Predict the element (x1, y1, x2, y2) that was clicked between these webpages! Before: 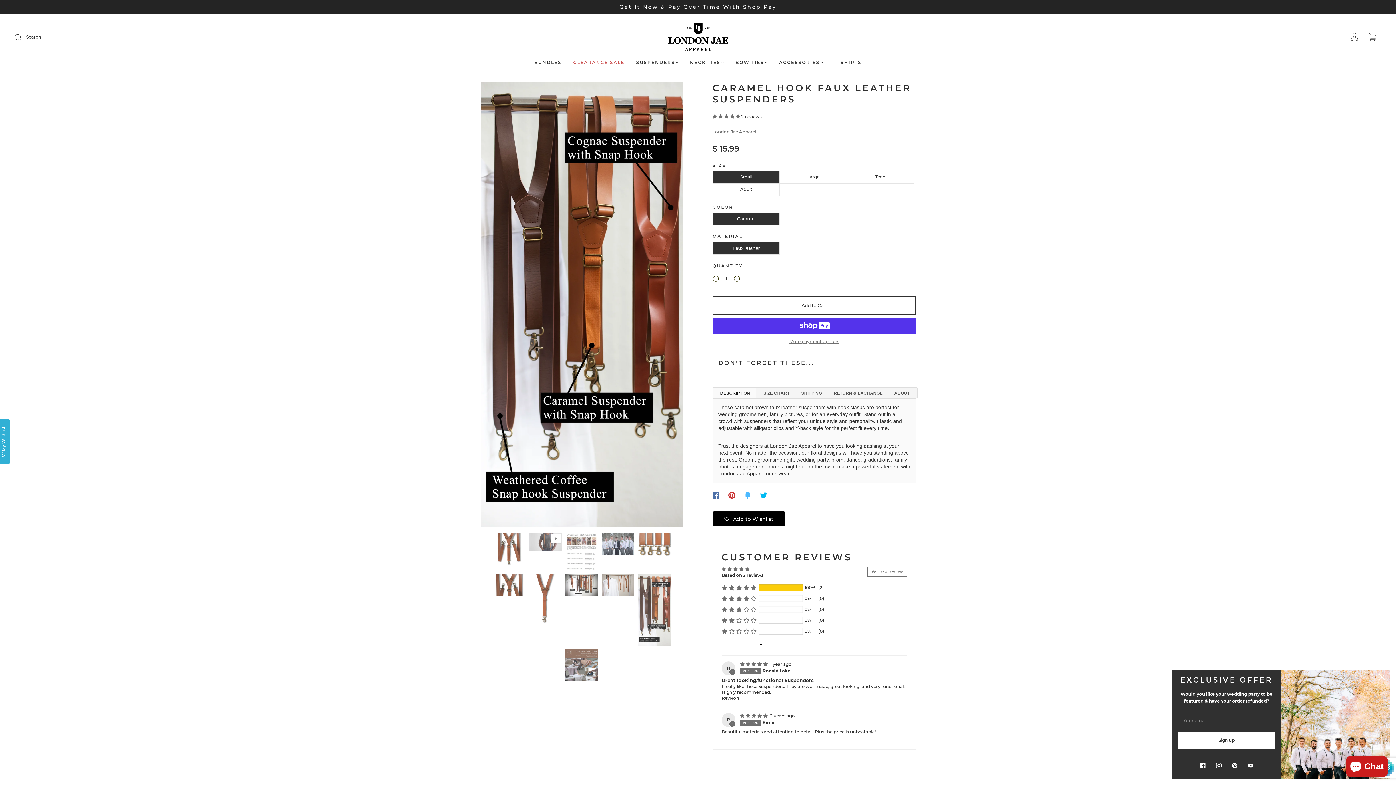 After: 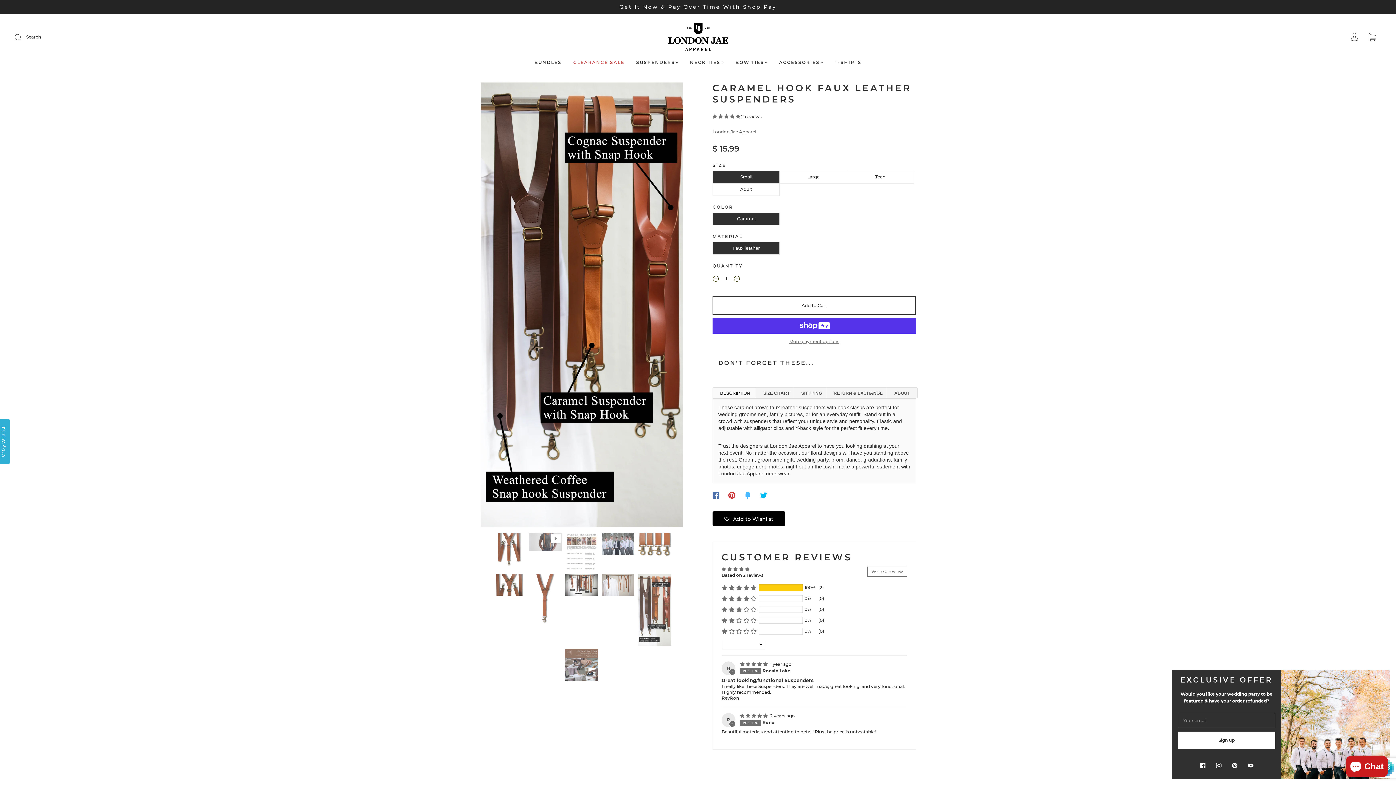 Action: label: DESCRIPTION bbox: (712, 387, 757, 398)